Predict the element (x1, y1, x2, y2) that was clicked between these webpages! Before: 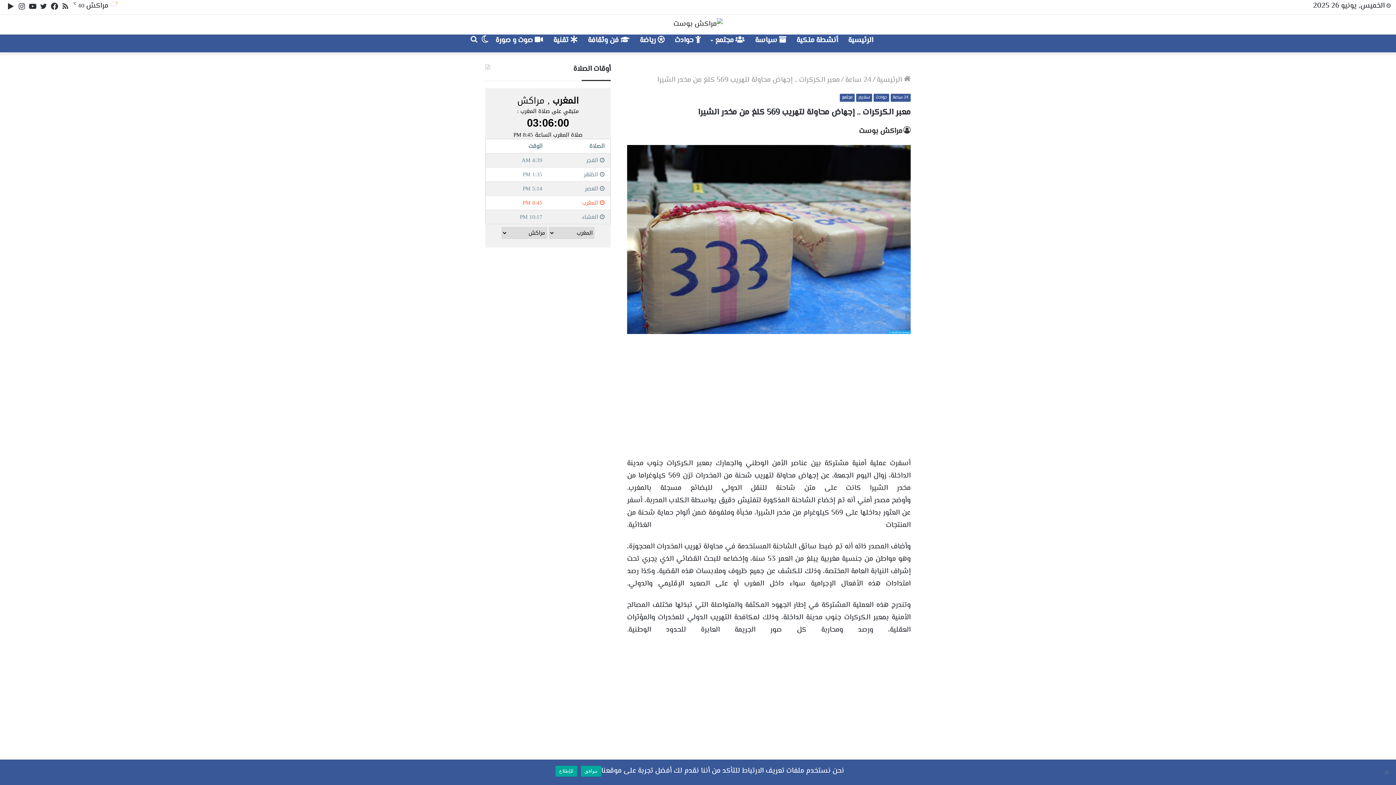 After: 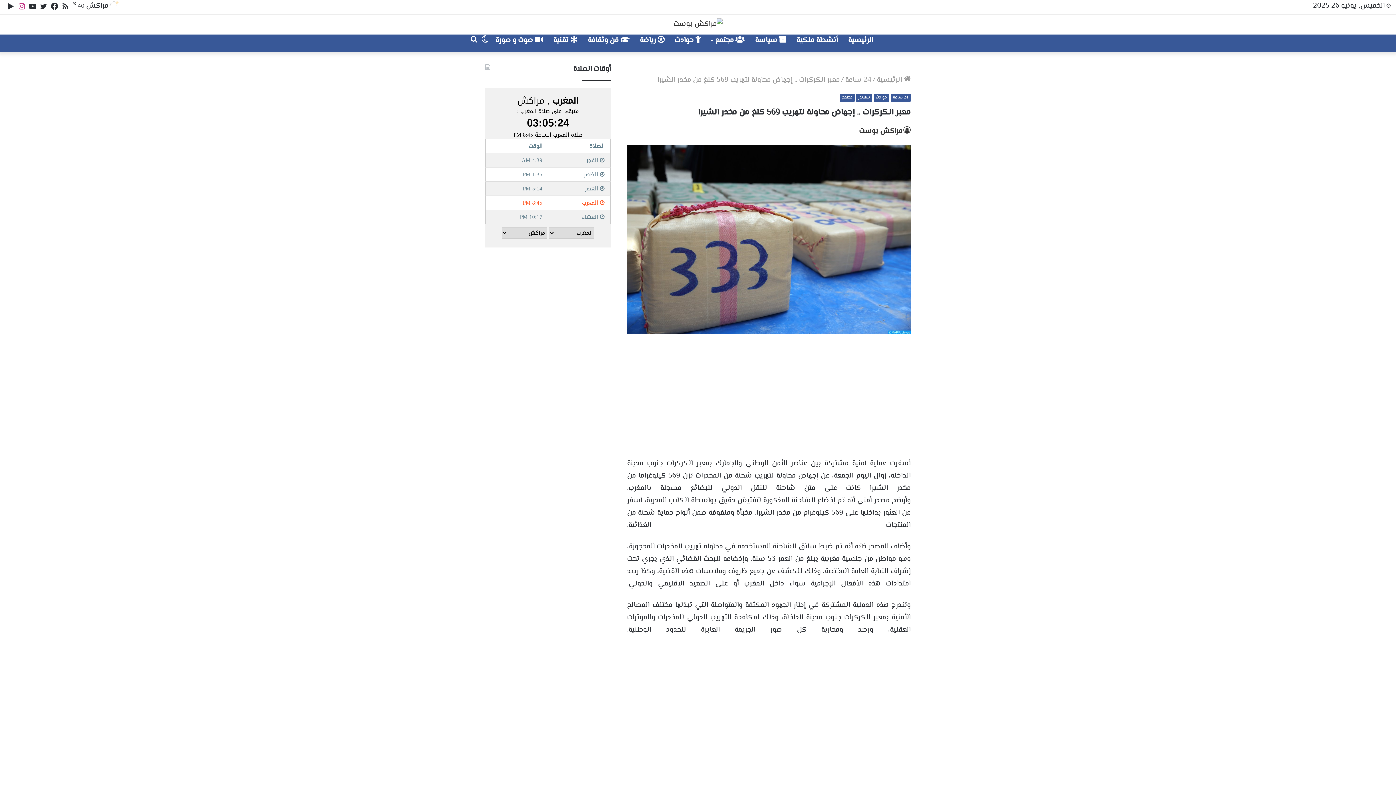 Action: bbox: (16, 0, 27, 14) label: انستقرام